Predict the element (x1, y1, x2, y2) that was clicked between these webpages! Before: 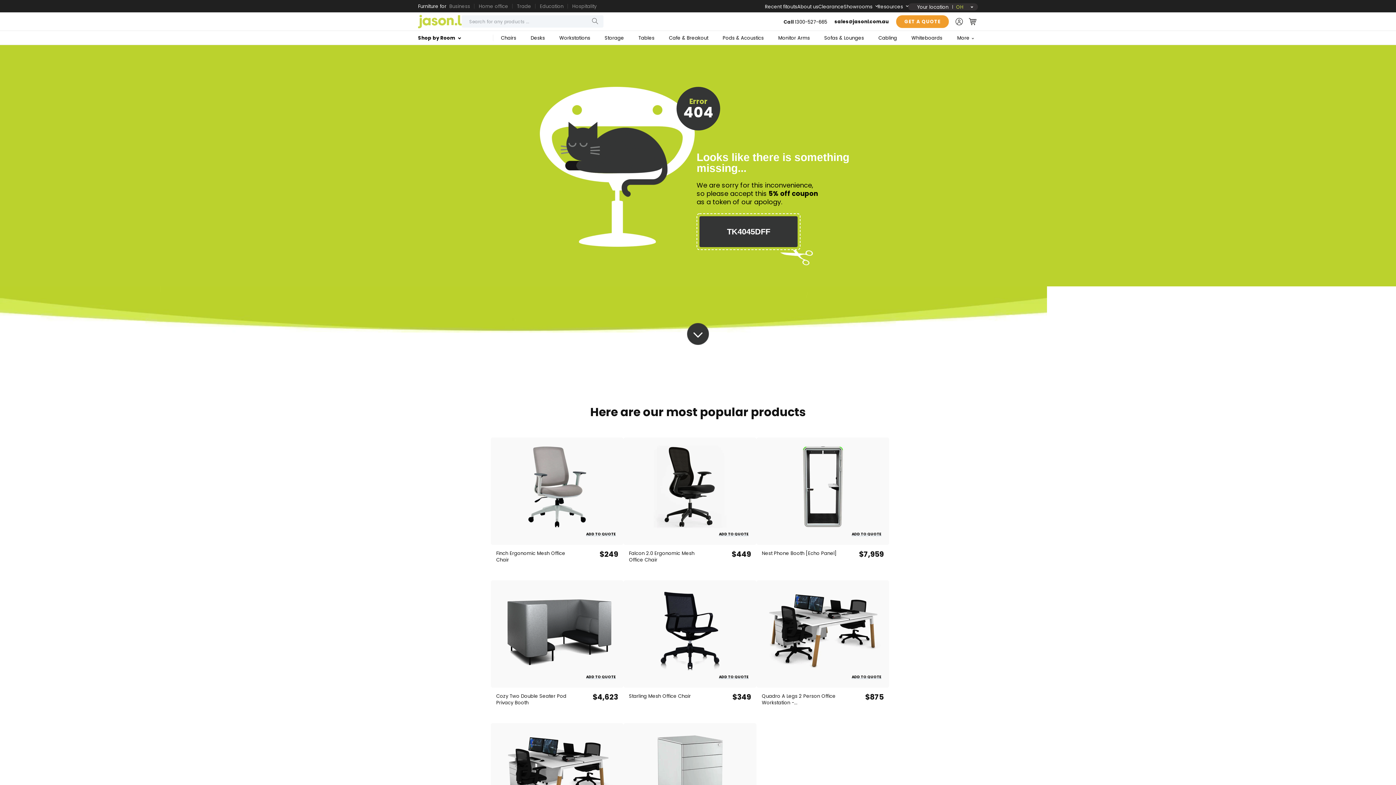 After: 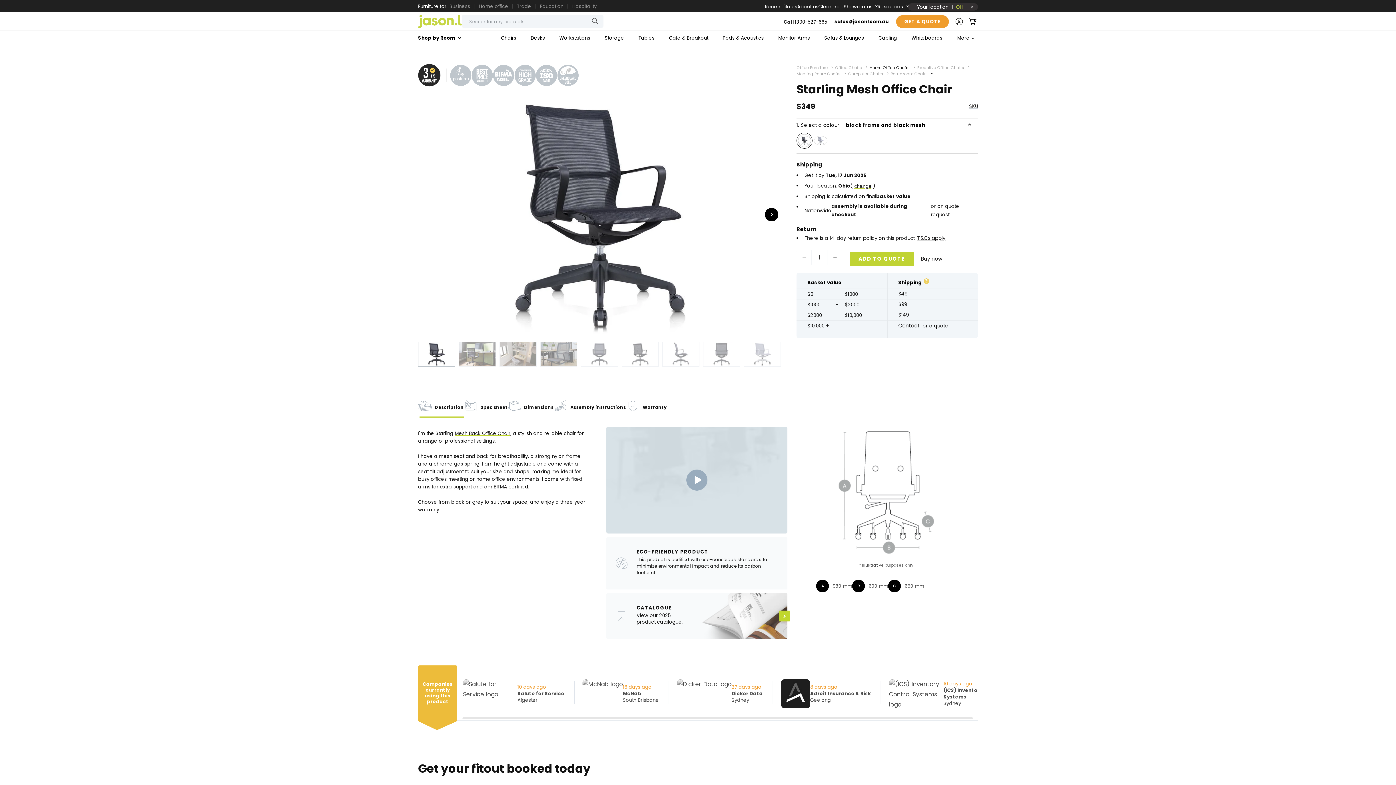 Action: bbox: (623, 580, 756, 687)